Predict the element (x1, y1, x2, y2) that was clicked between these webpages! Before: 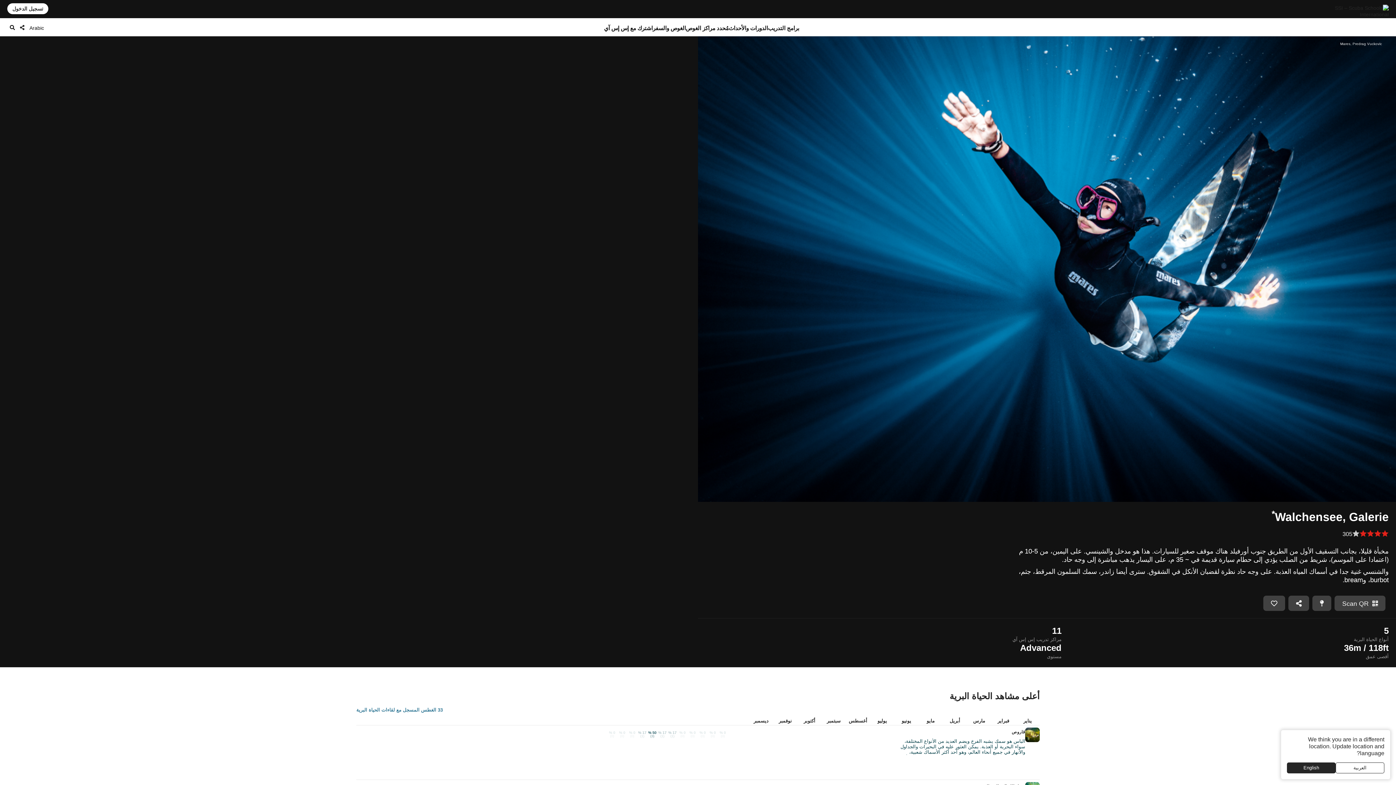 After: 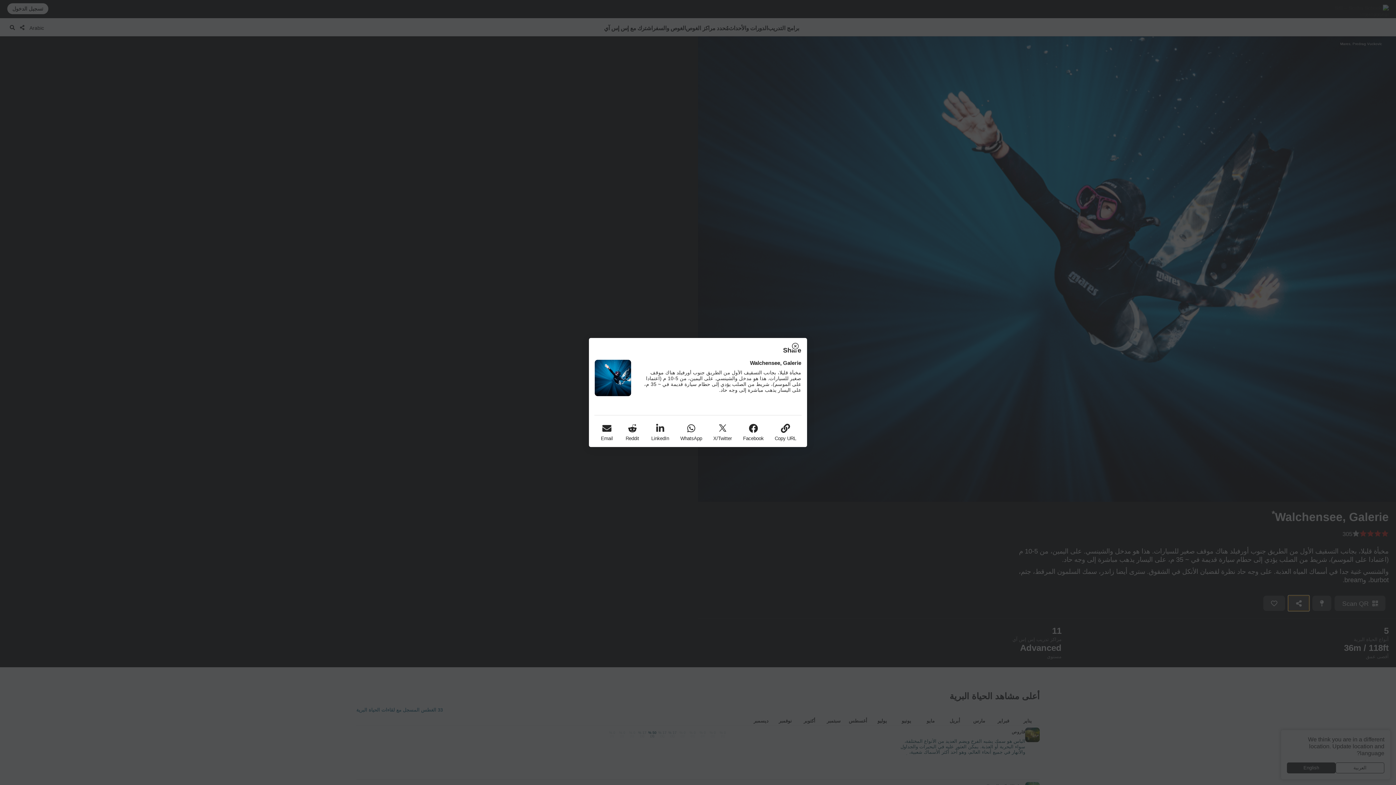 Action: bbox: (1288, 595, 1309, 611)